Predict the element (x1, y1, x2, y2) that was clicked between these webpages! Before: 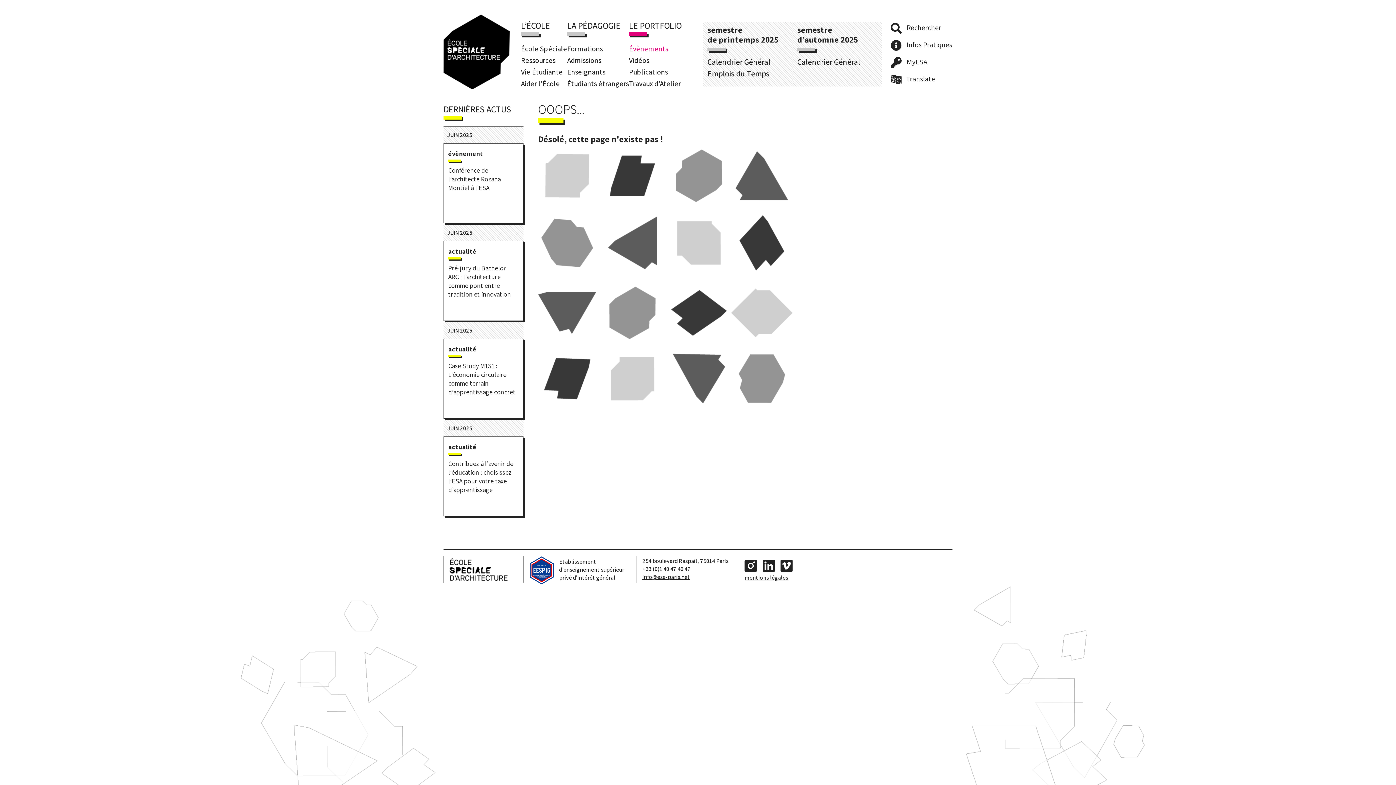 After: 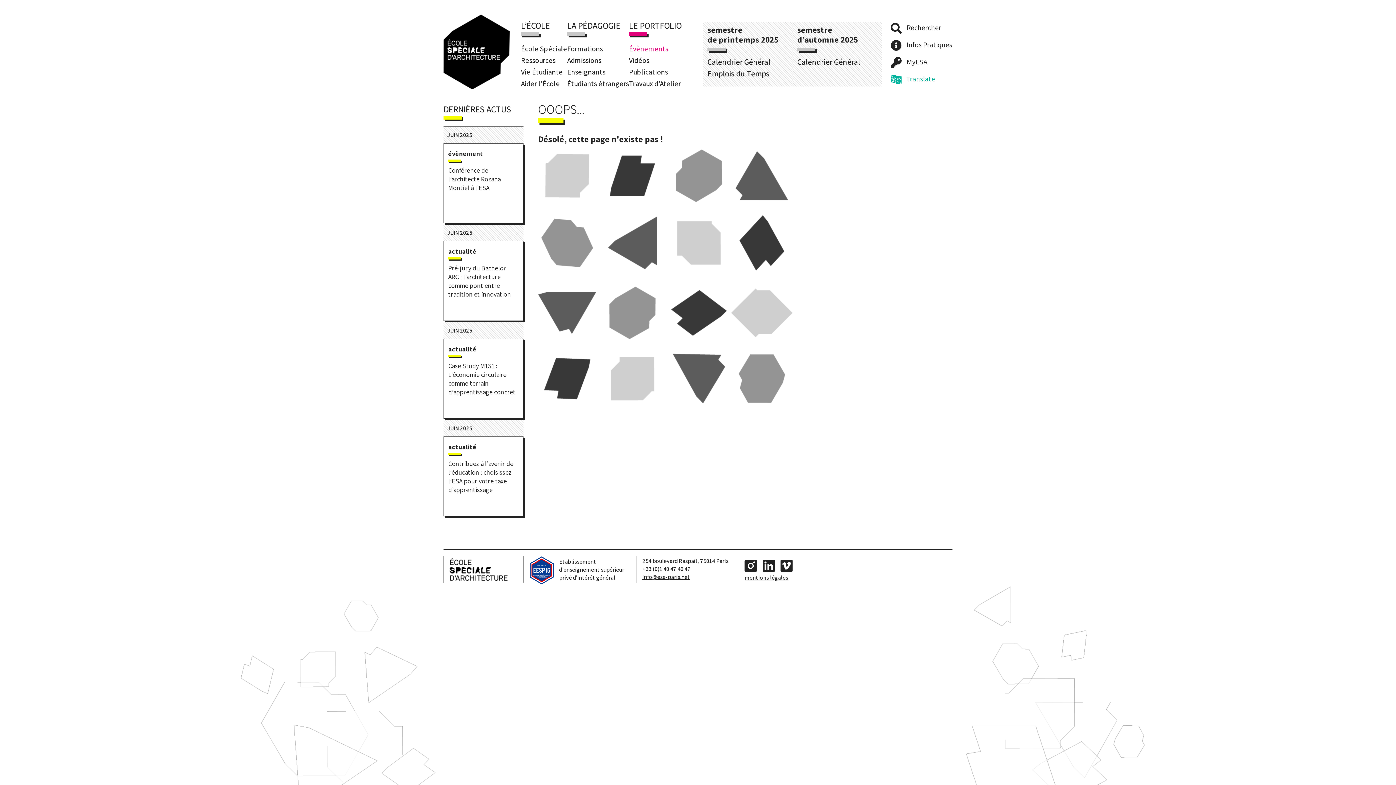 Action: label: Translate bbox: (890, 70, 952, 87)